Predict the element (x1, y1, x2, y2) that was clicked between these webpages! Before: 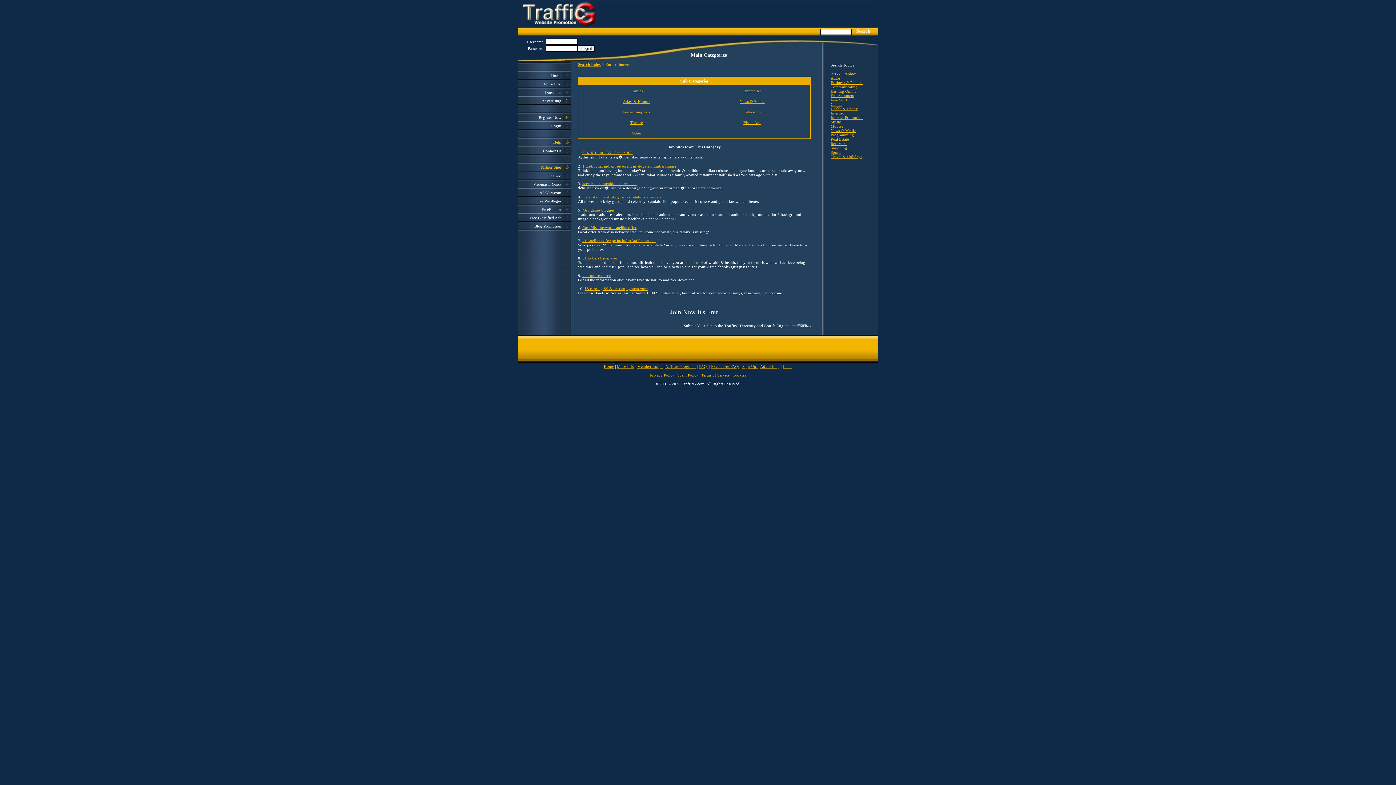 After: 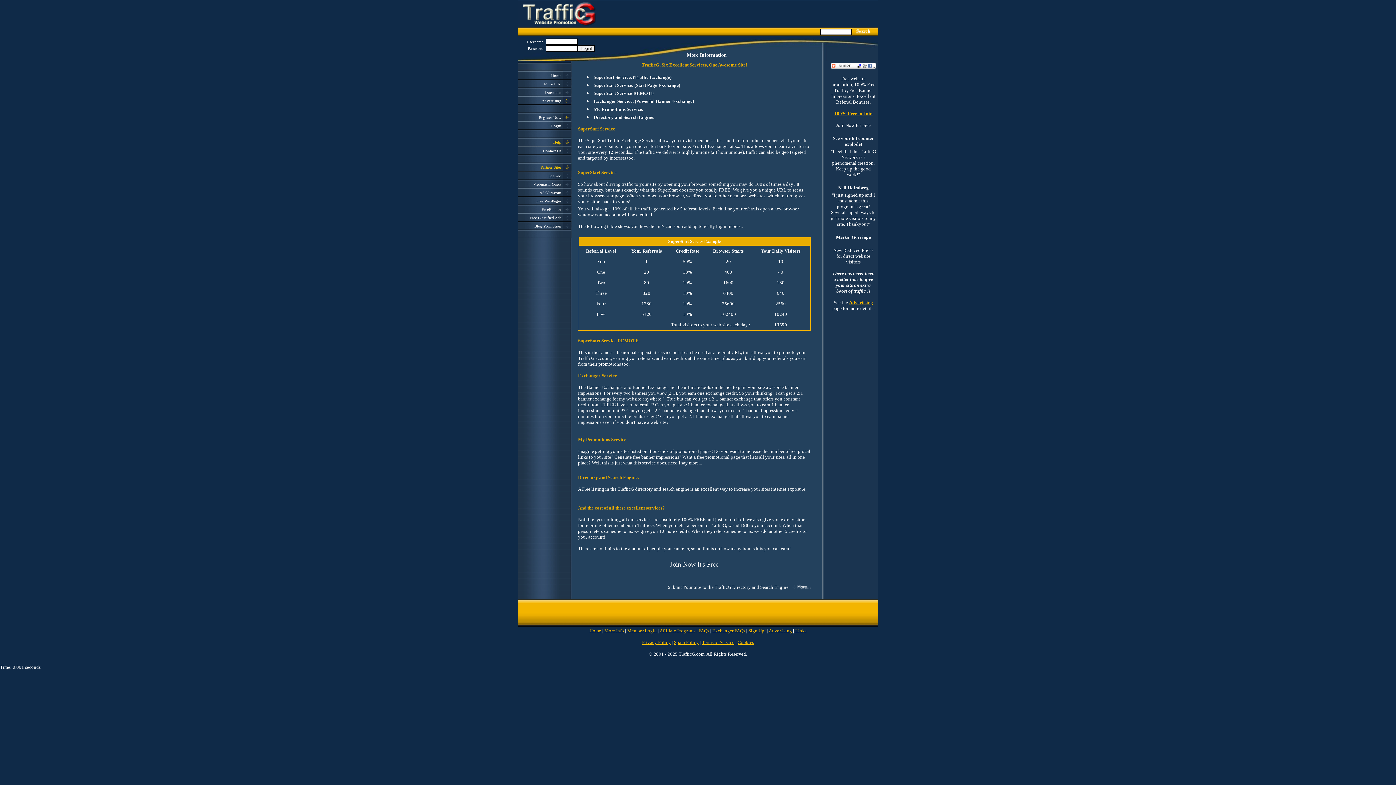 Action: bbox: (617, 364, 634, 368) label: More Info